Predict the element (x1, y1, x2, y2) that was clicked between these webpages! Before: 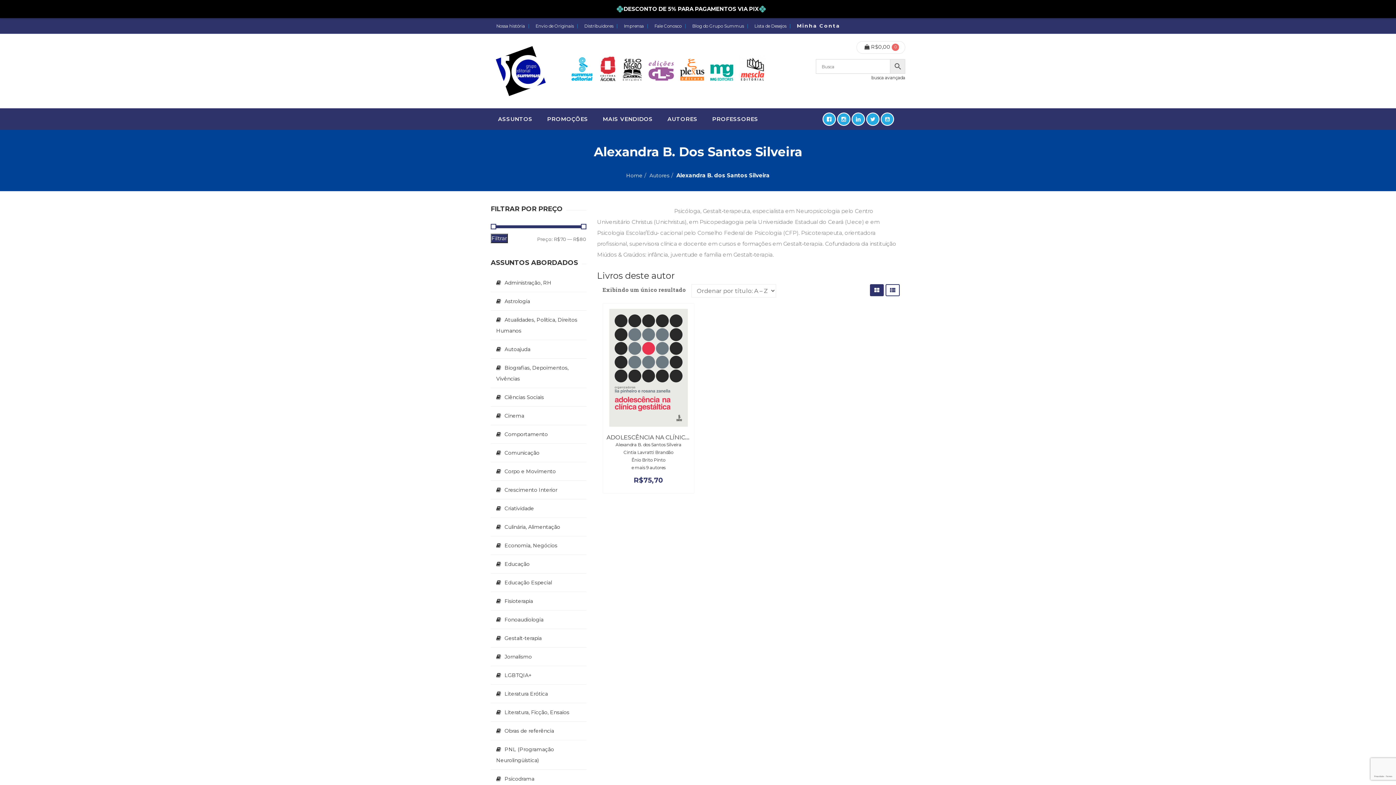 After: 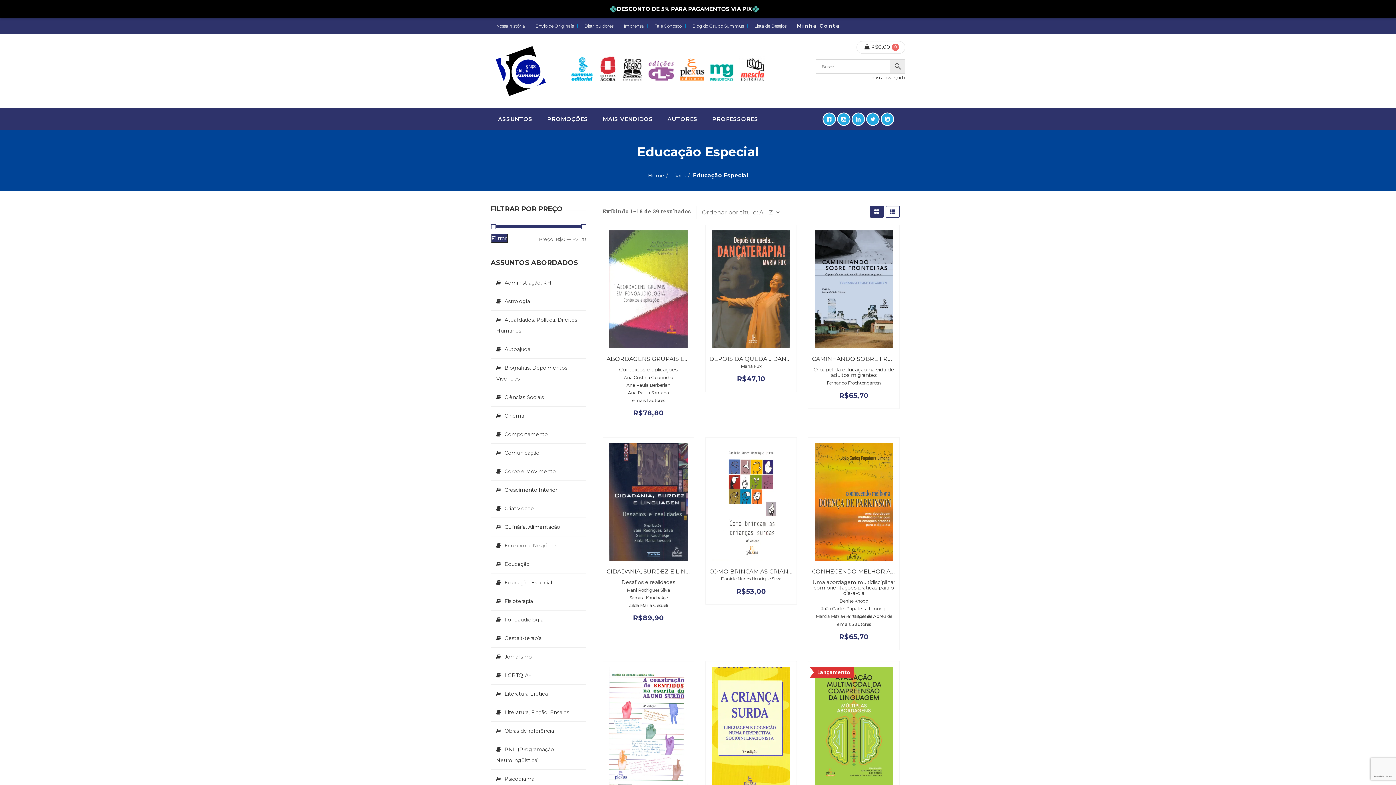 Action: label: Educação Especial bbox: (490, 573, 586, 591)